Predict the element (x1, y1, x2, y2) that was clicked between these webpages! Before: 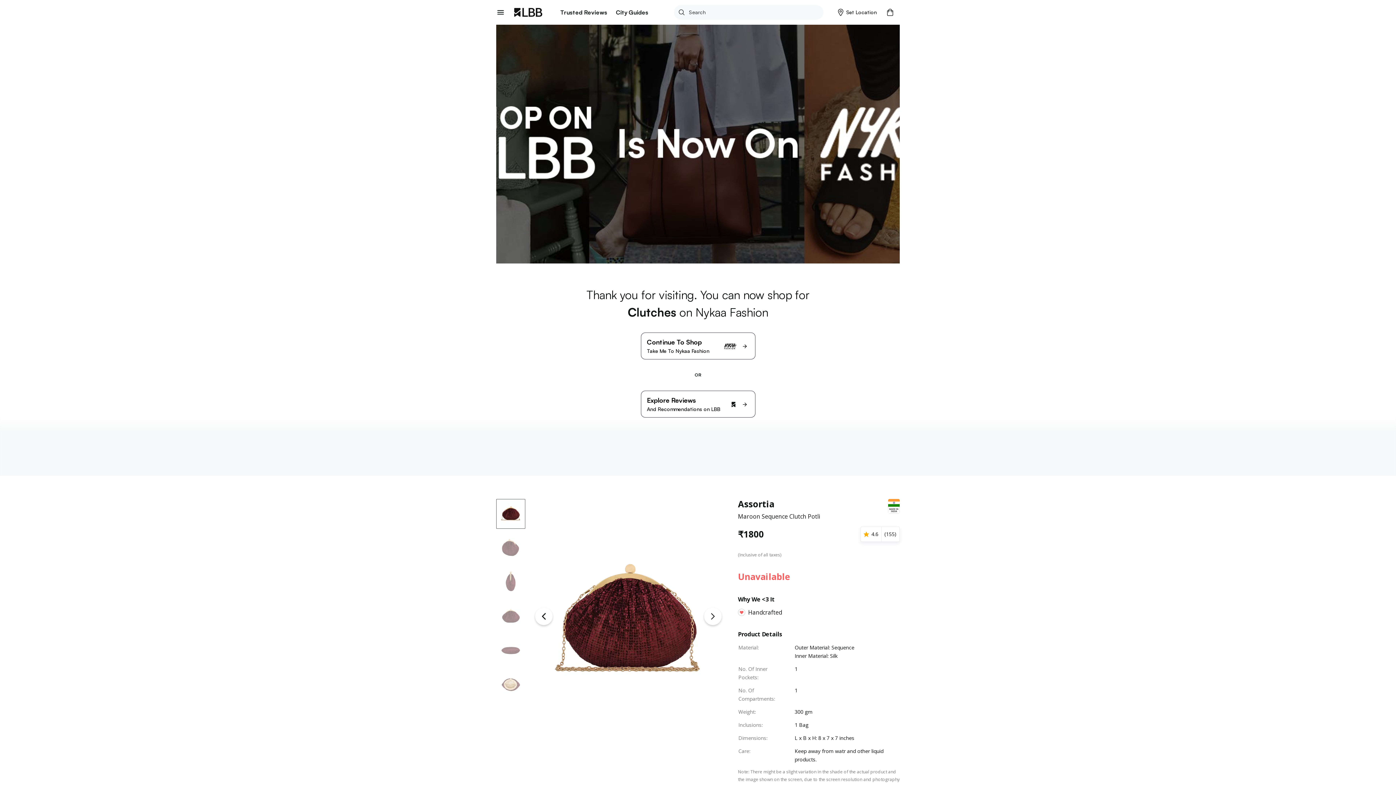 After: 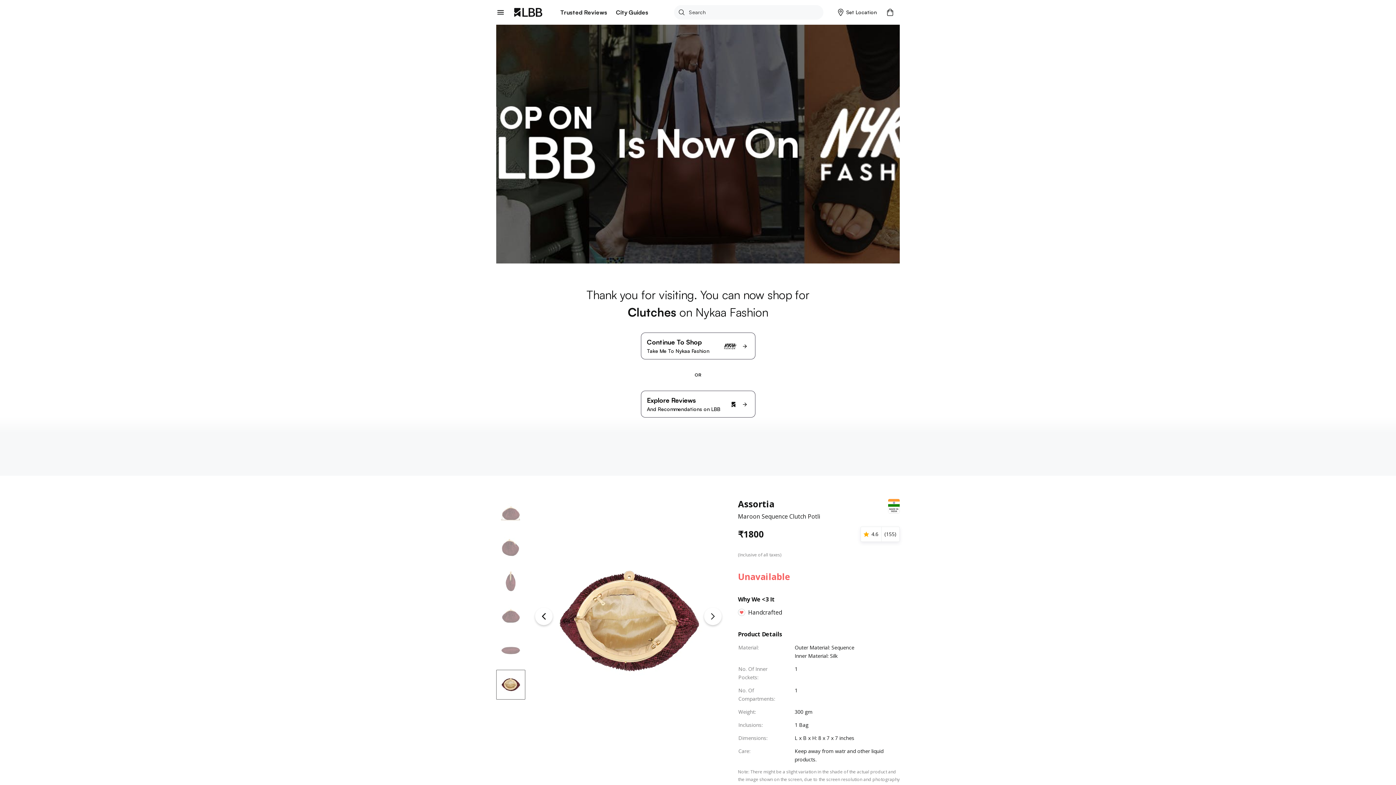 Action: label: Go to Slide 6 bbox: (496, 670, 525, 700)